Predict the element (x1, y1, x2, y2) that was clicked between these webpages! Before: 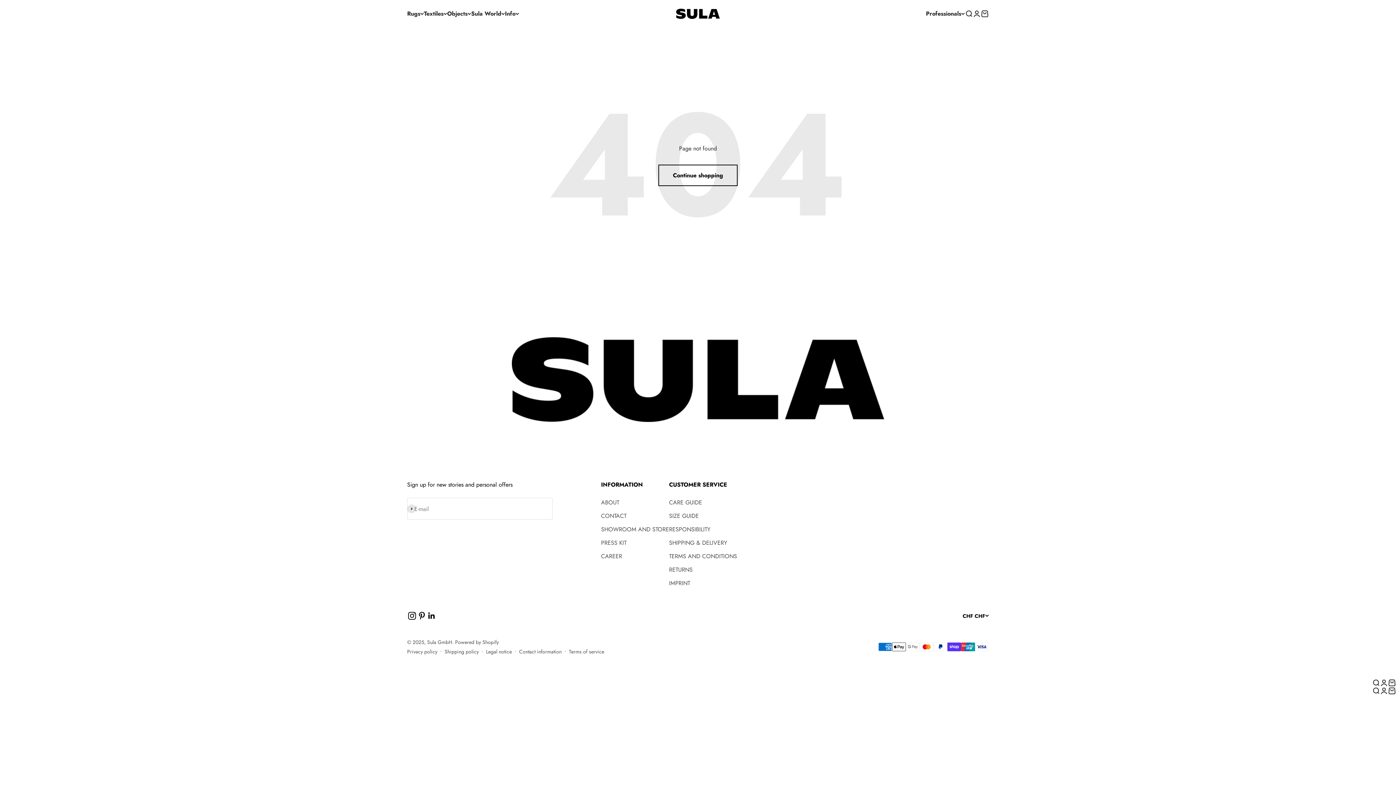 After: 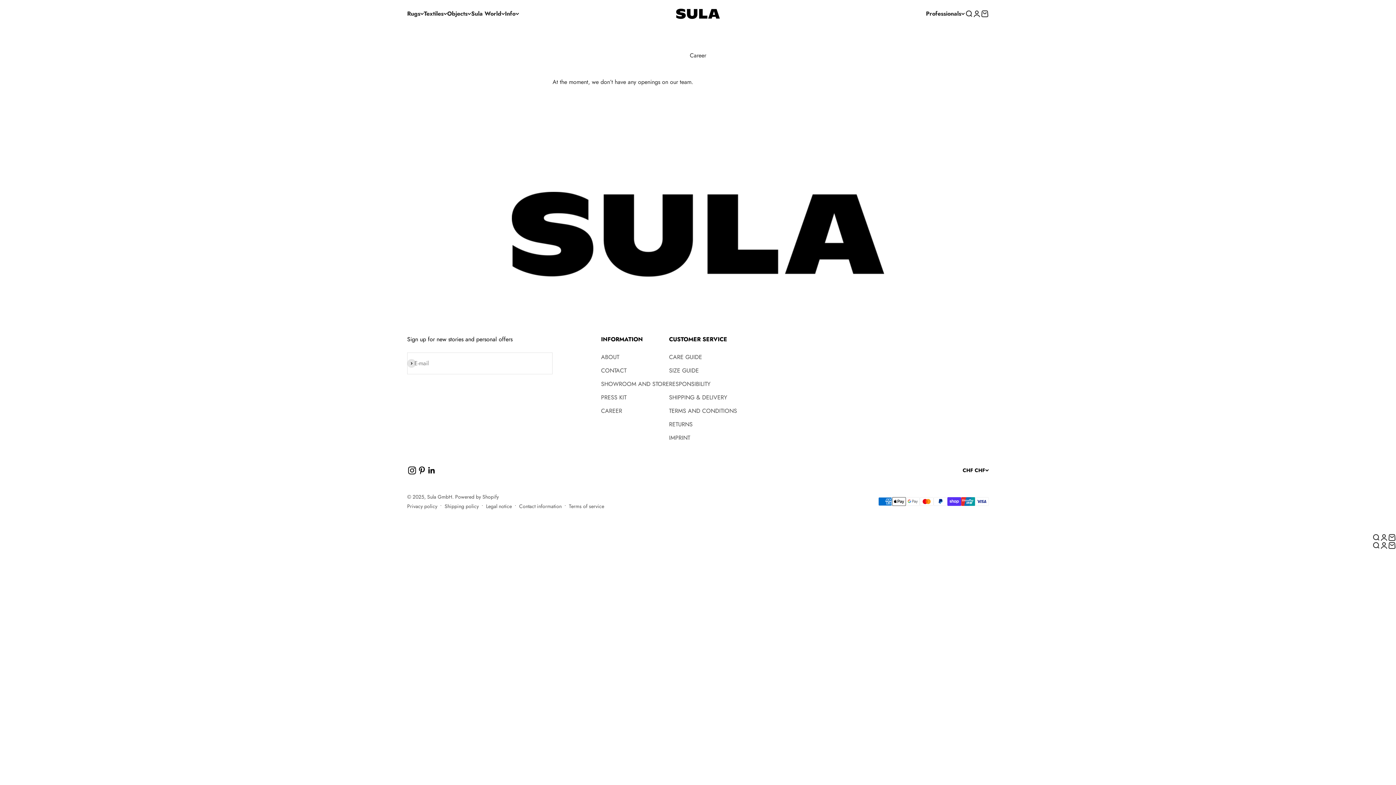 Action: label: CAREER bbox: (601, 552, 622, 561)